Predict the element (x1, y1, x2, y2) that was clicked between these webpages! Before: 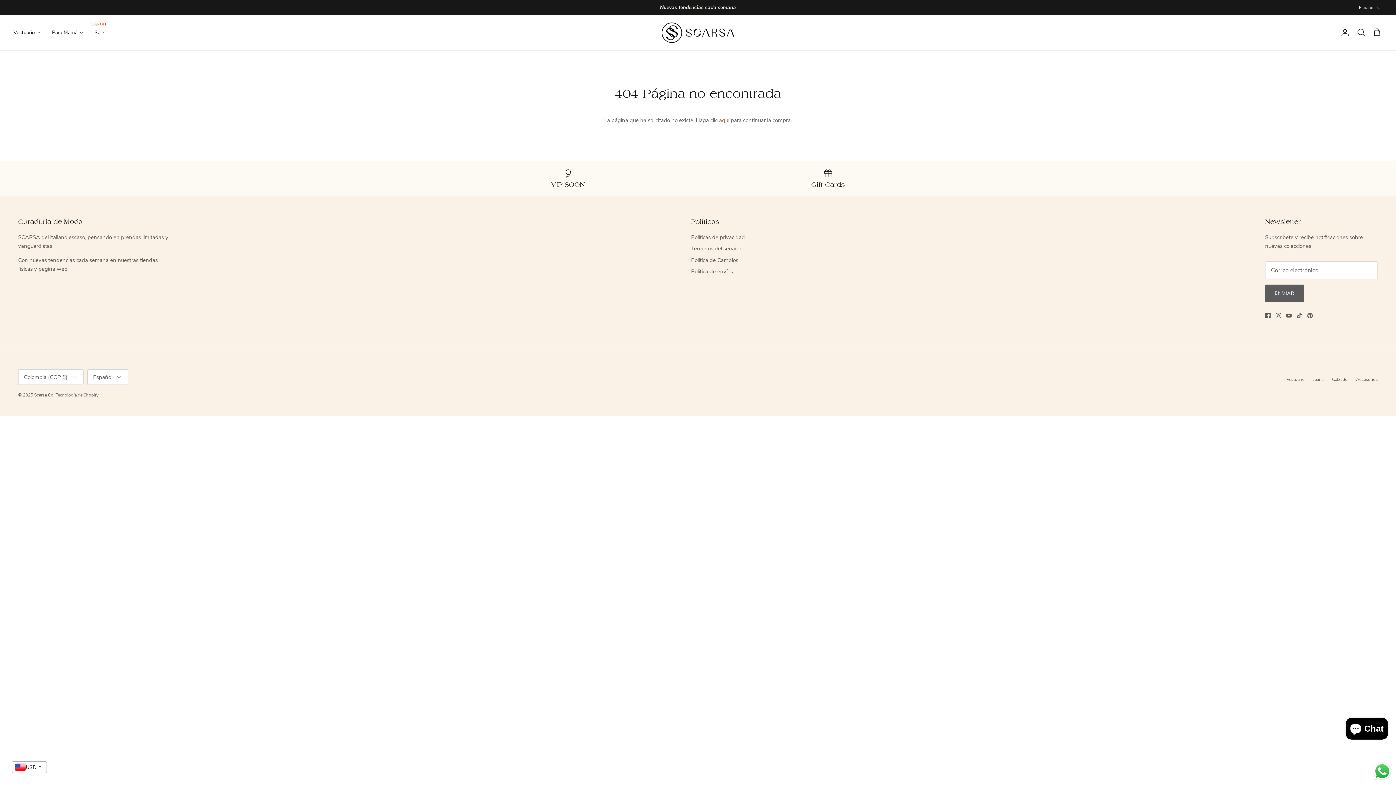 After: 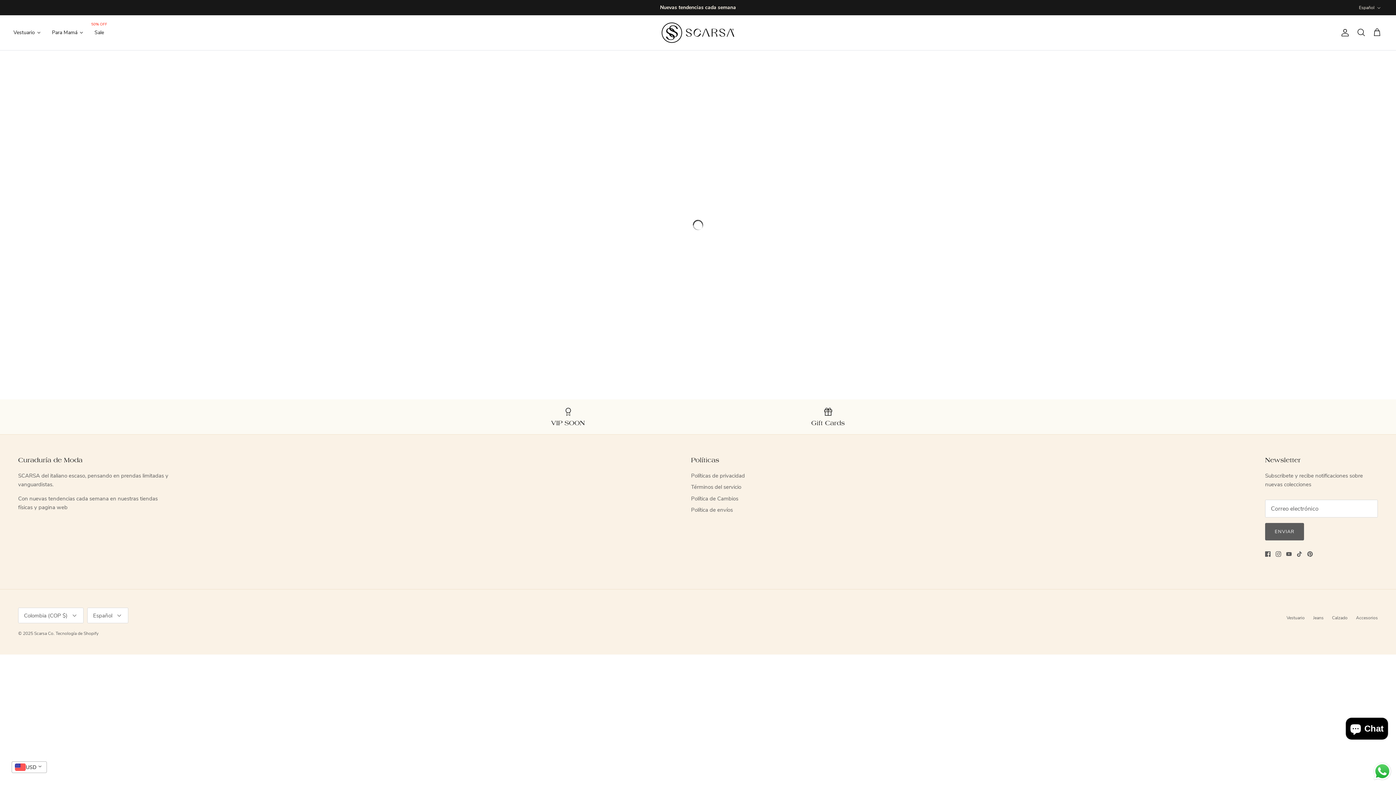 Action: bbox: (1313, 376, 1324, 382) label: Jeans